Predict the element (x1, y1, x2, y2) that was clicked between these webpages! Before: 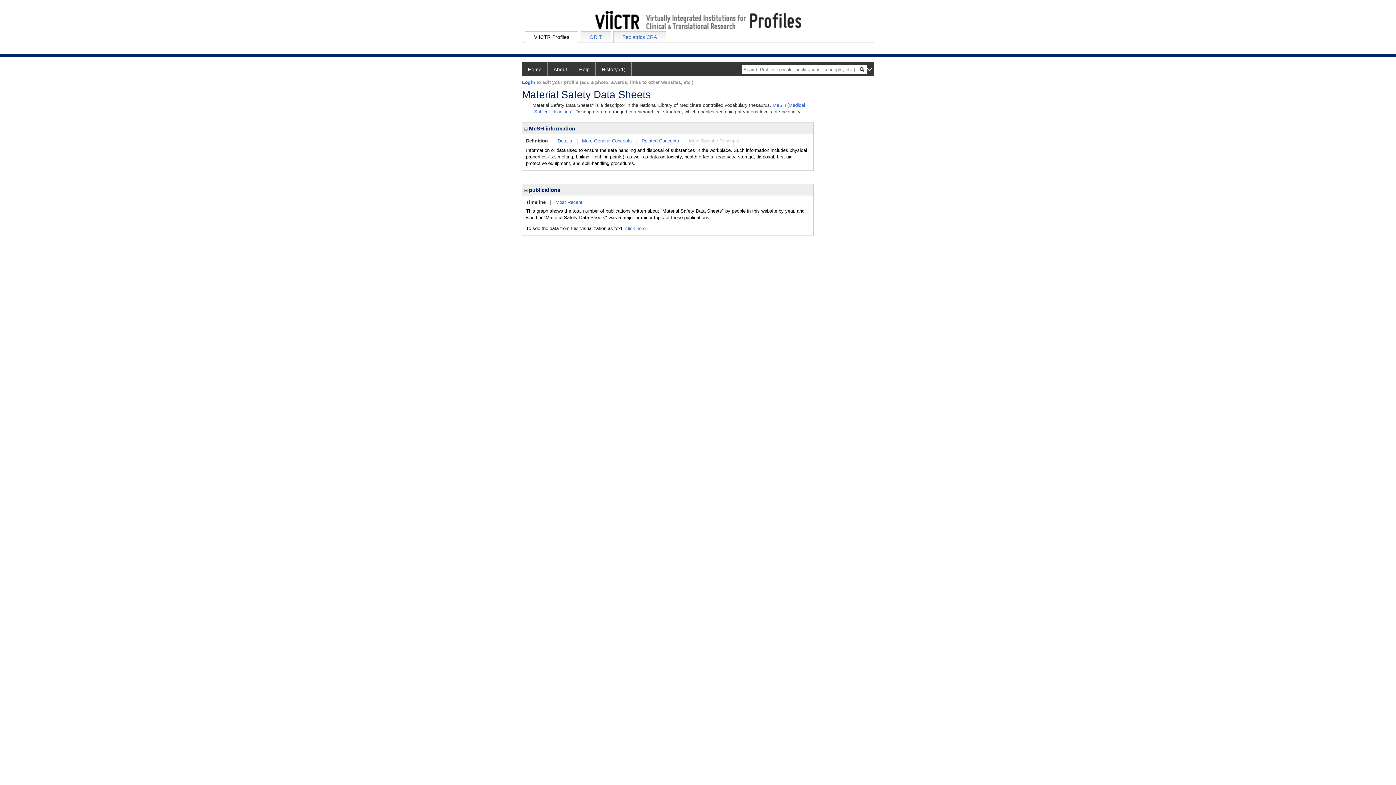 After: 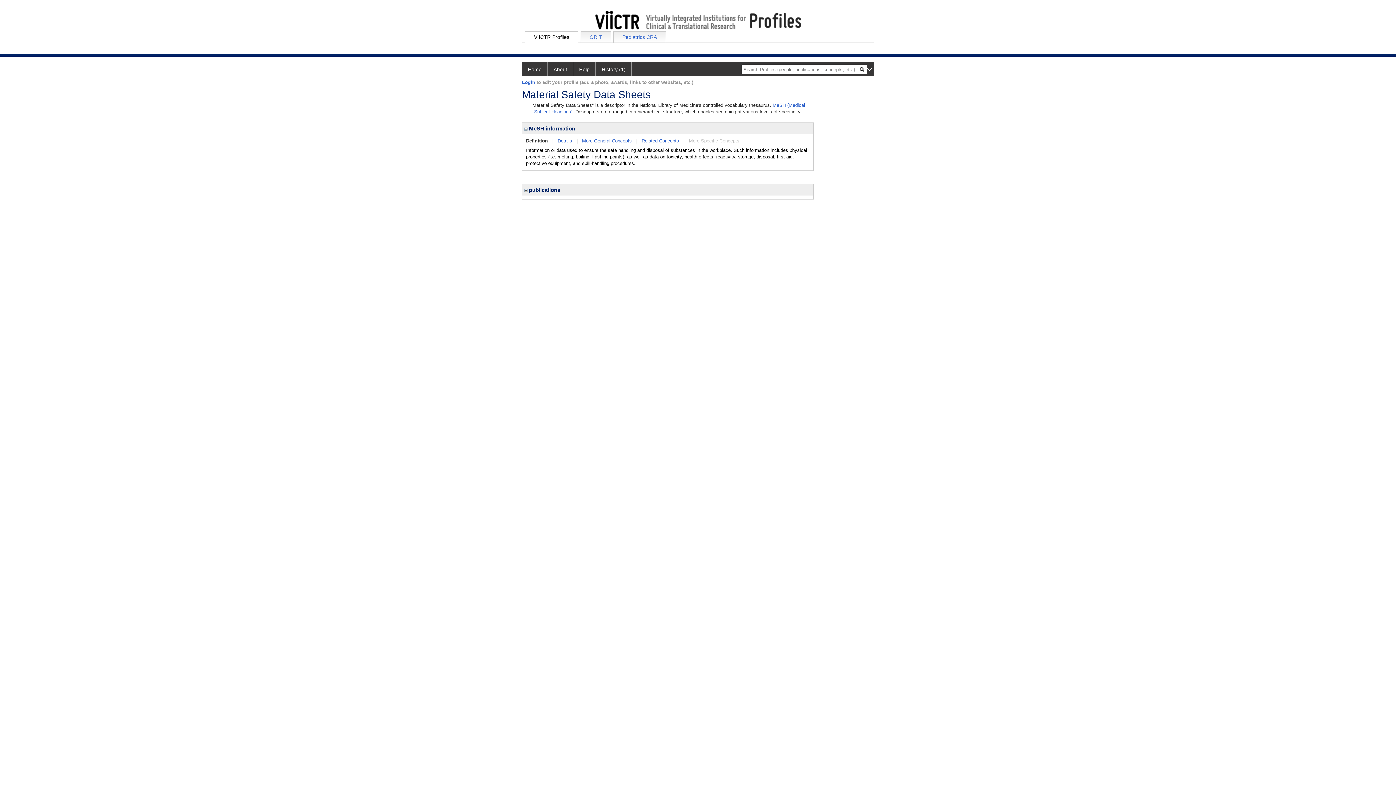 Action: bbox: (524, 186, 527, 193)